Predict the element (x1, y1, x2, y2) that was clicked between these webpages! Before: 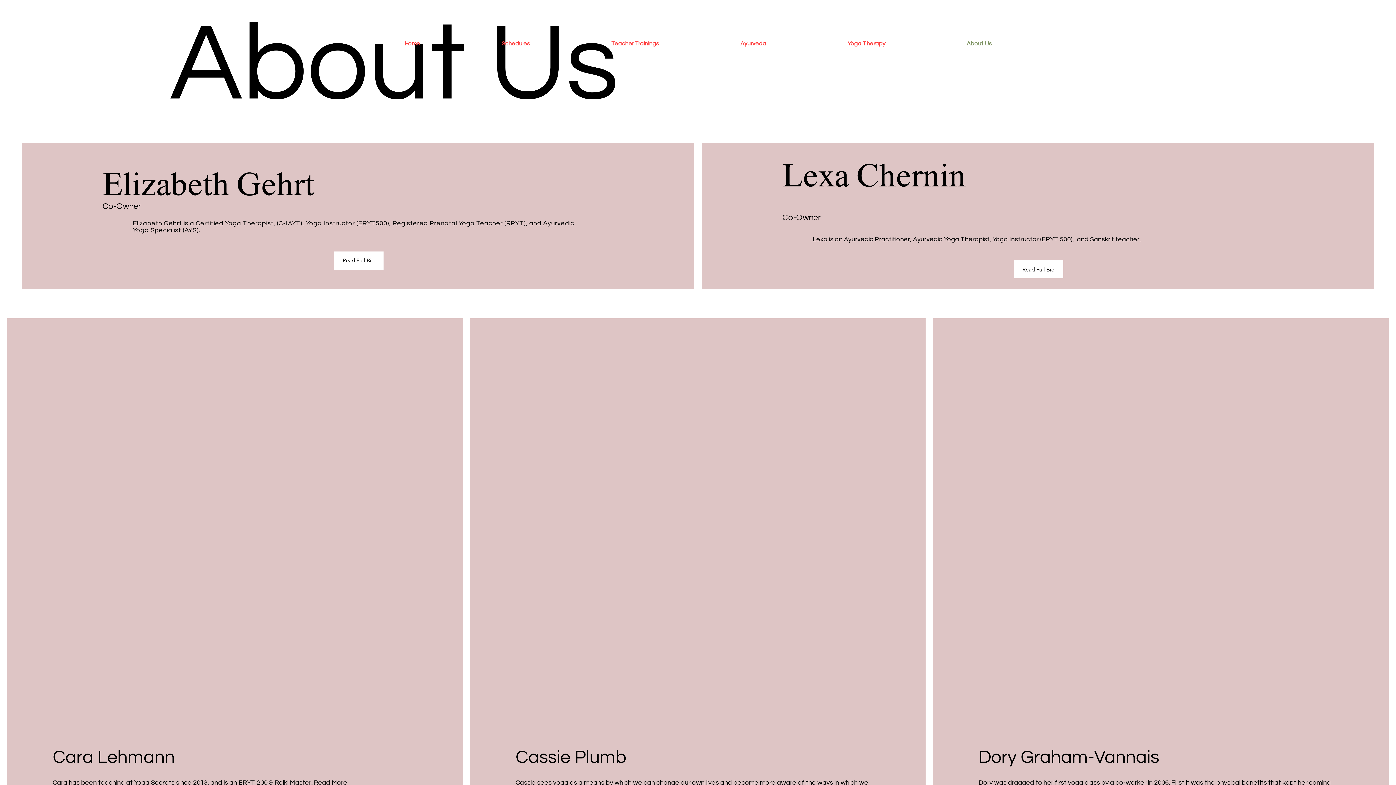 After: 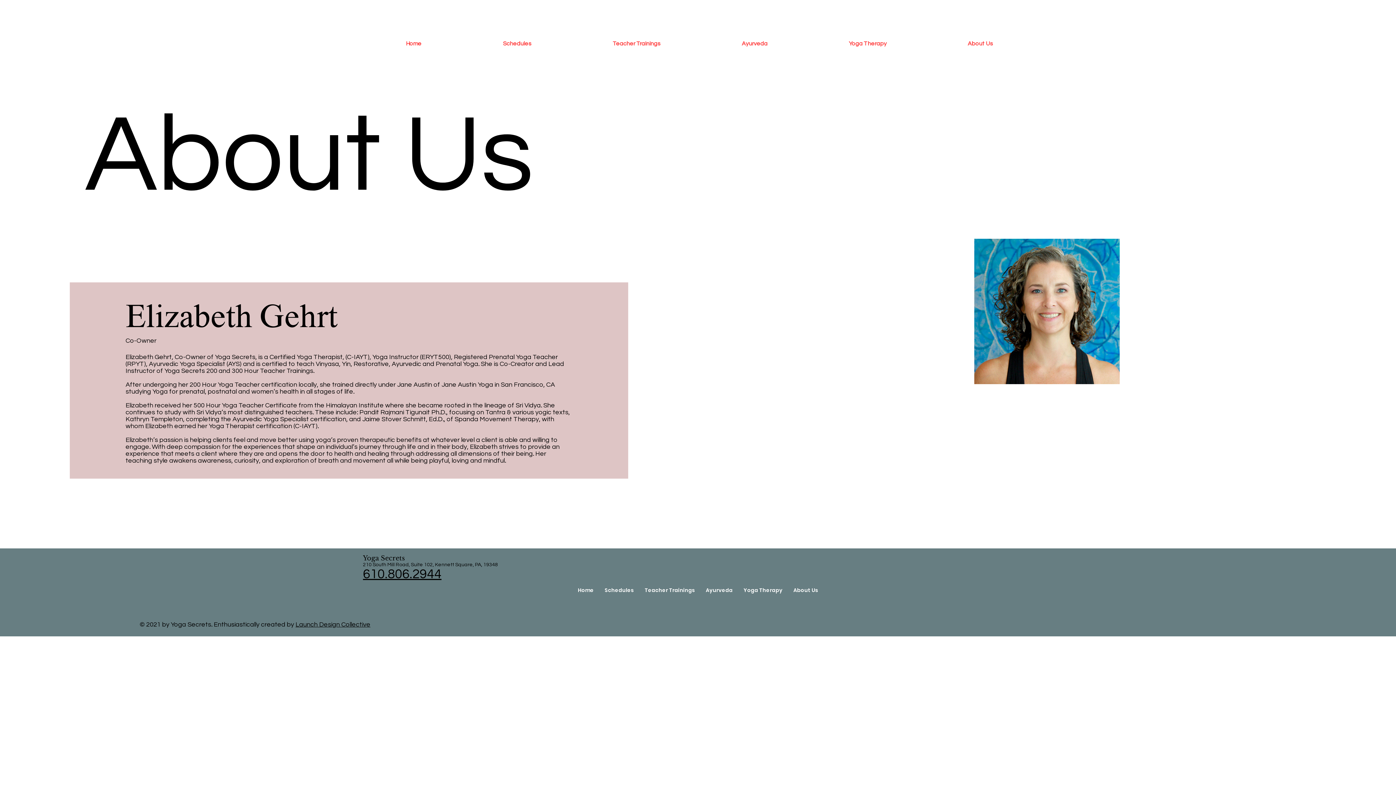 Action: label: Read Full Bio bbox: (334, 251, 383, 269)